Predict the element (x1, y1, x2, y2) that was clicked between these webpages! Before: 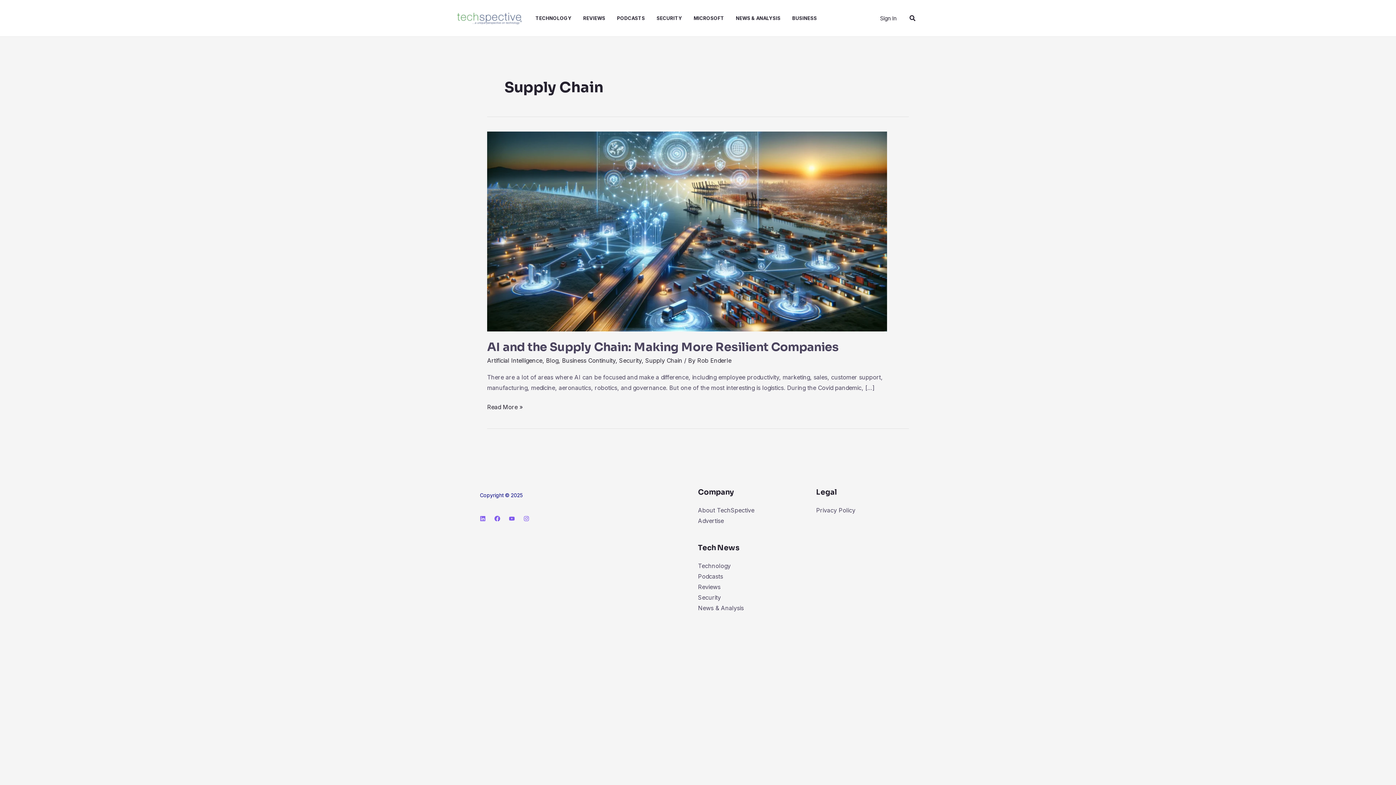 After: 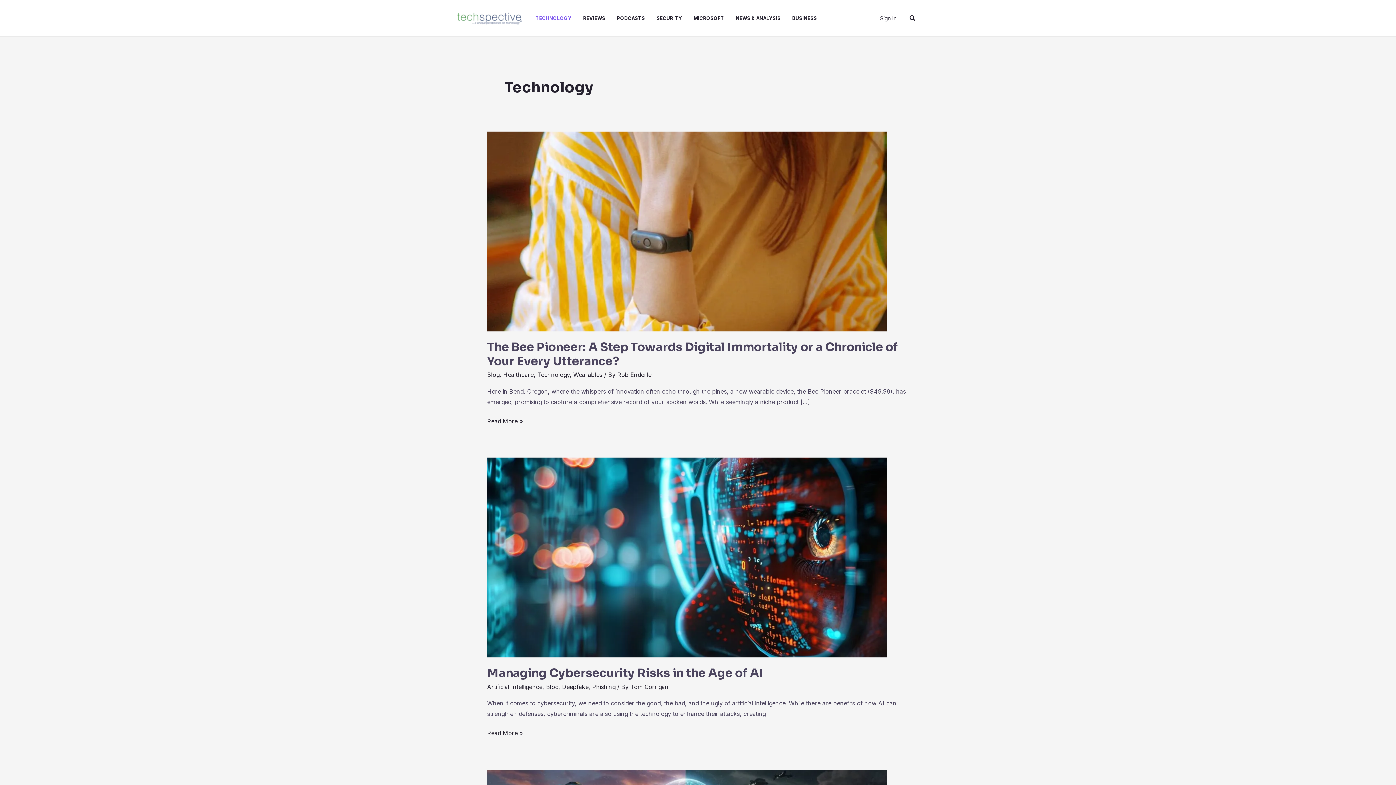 Action: label: Technology bbox: (698, 562, 730, 569)